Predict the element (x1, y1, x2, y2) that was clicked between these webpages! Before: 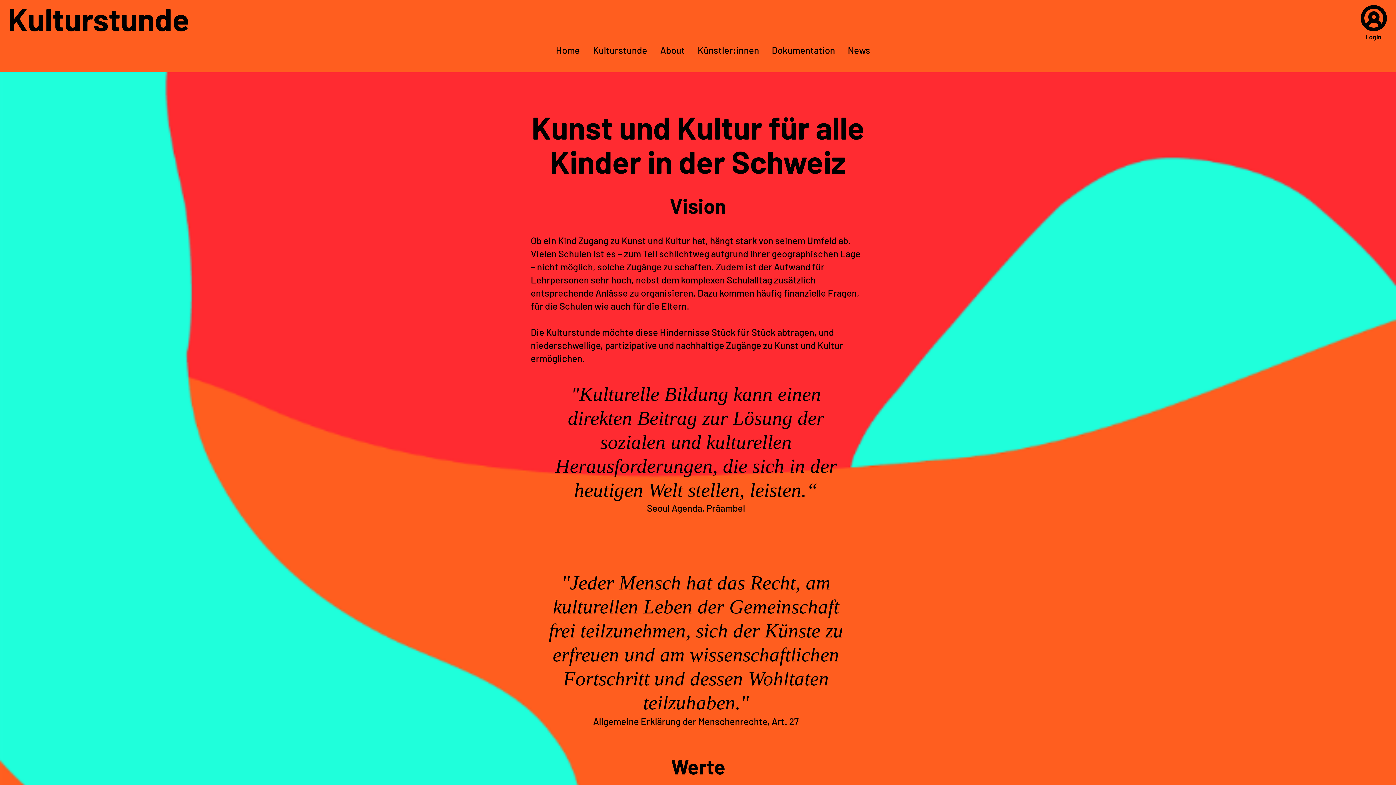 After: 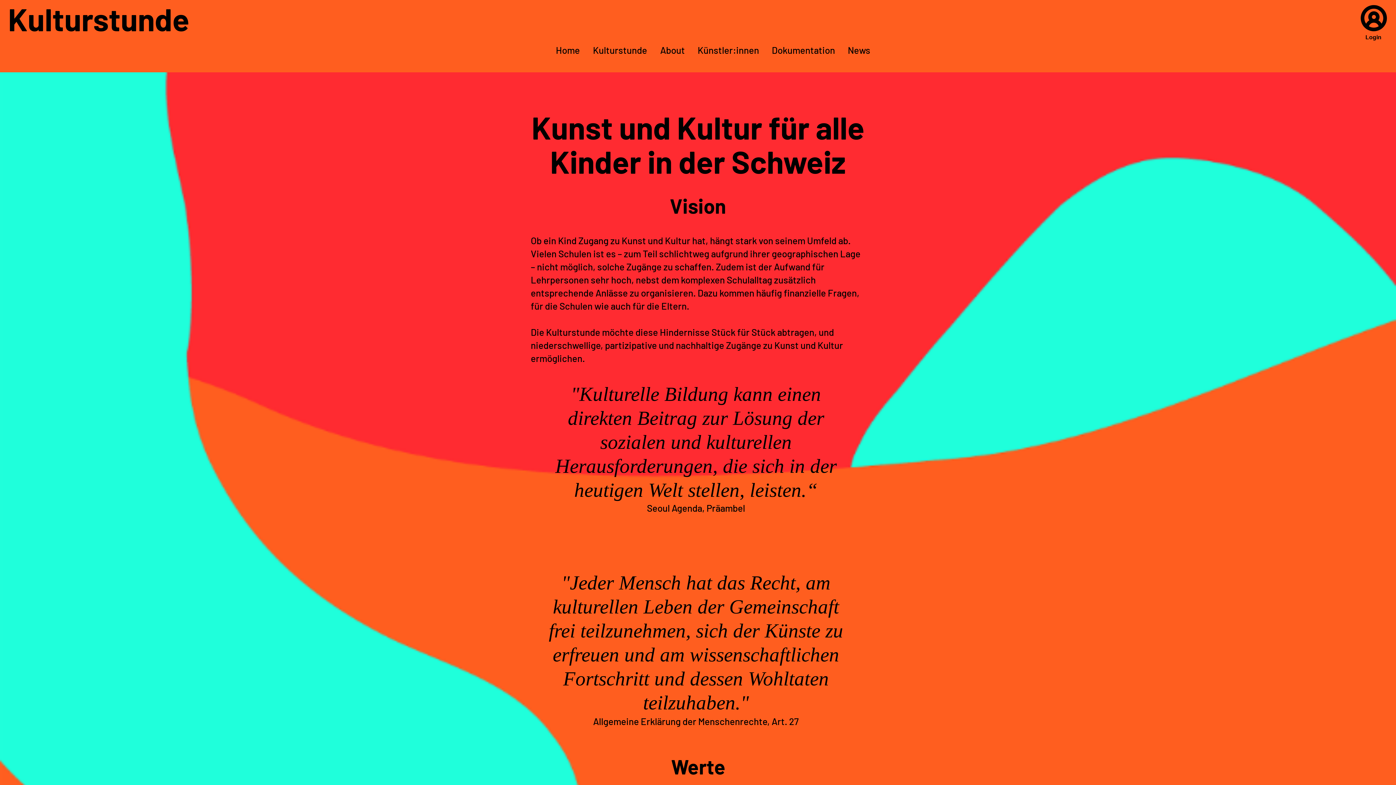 Action: bbox: (1361, 5, 1387, 31)